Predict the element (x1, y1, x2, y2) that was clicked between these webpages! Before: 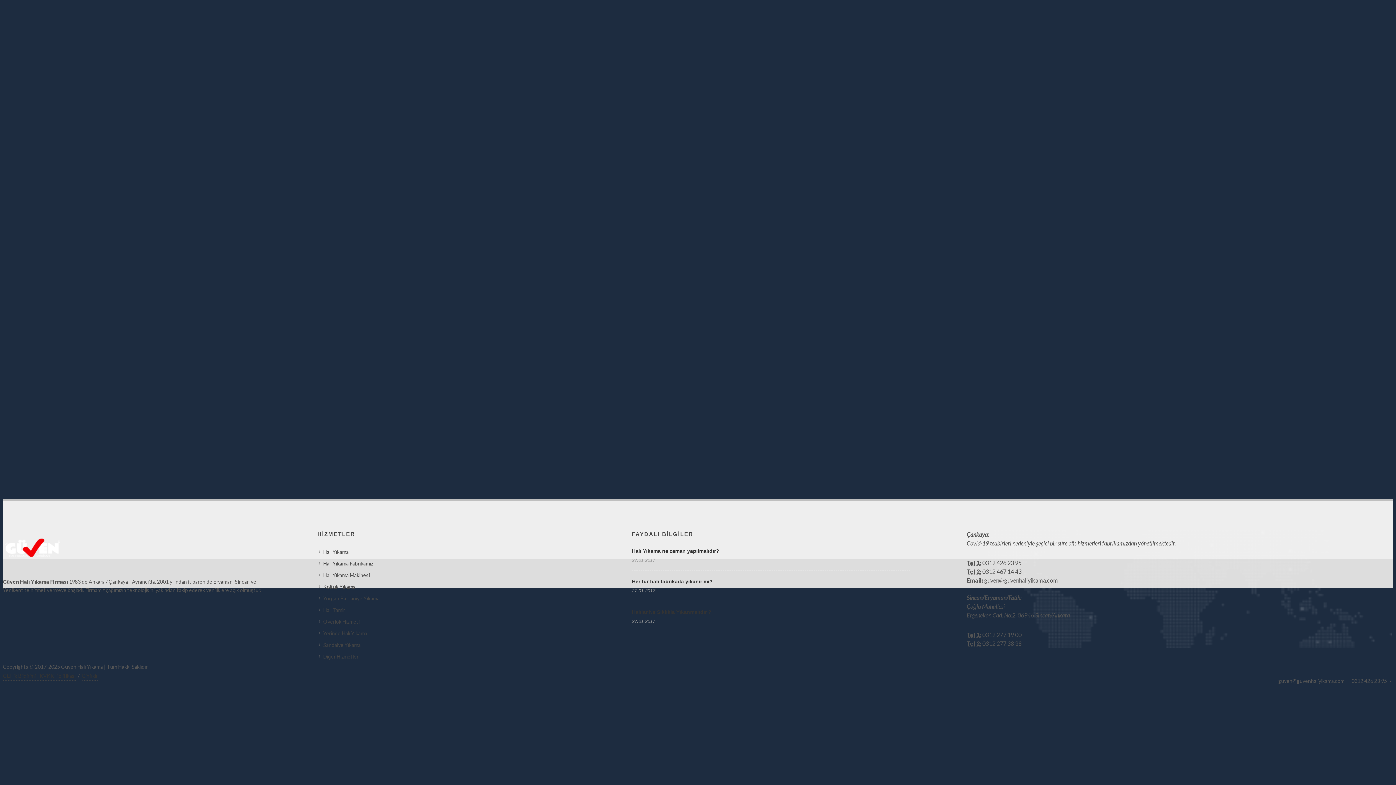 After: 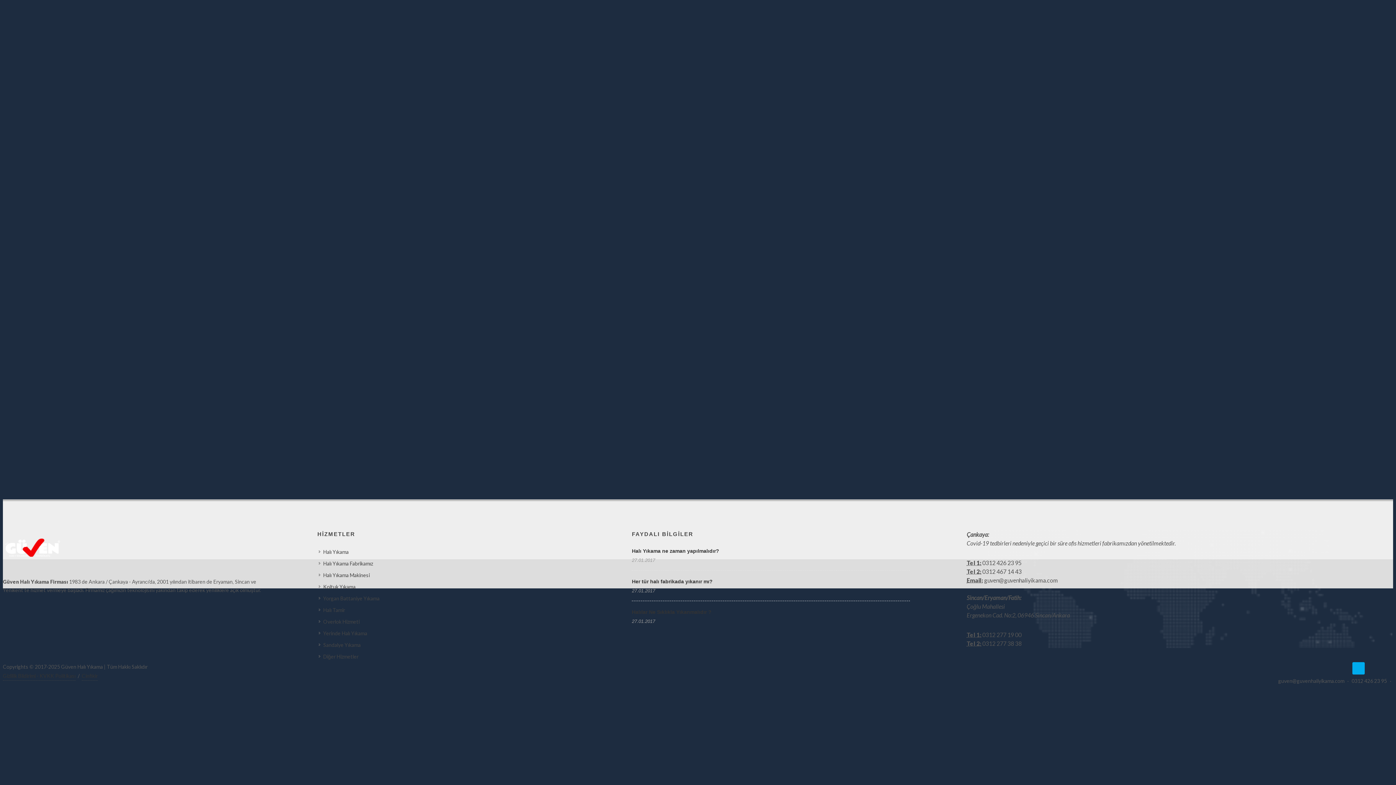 Action: bbox: (1352, 662, 1365, 674)